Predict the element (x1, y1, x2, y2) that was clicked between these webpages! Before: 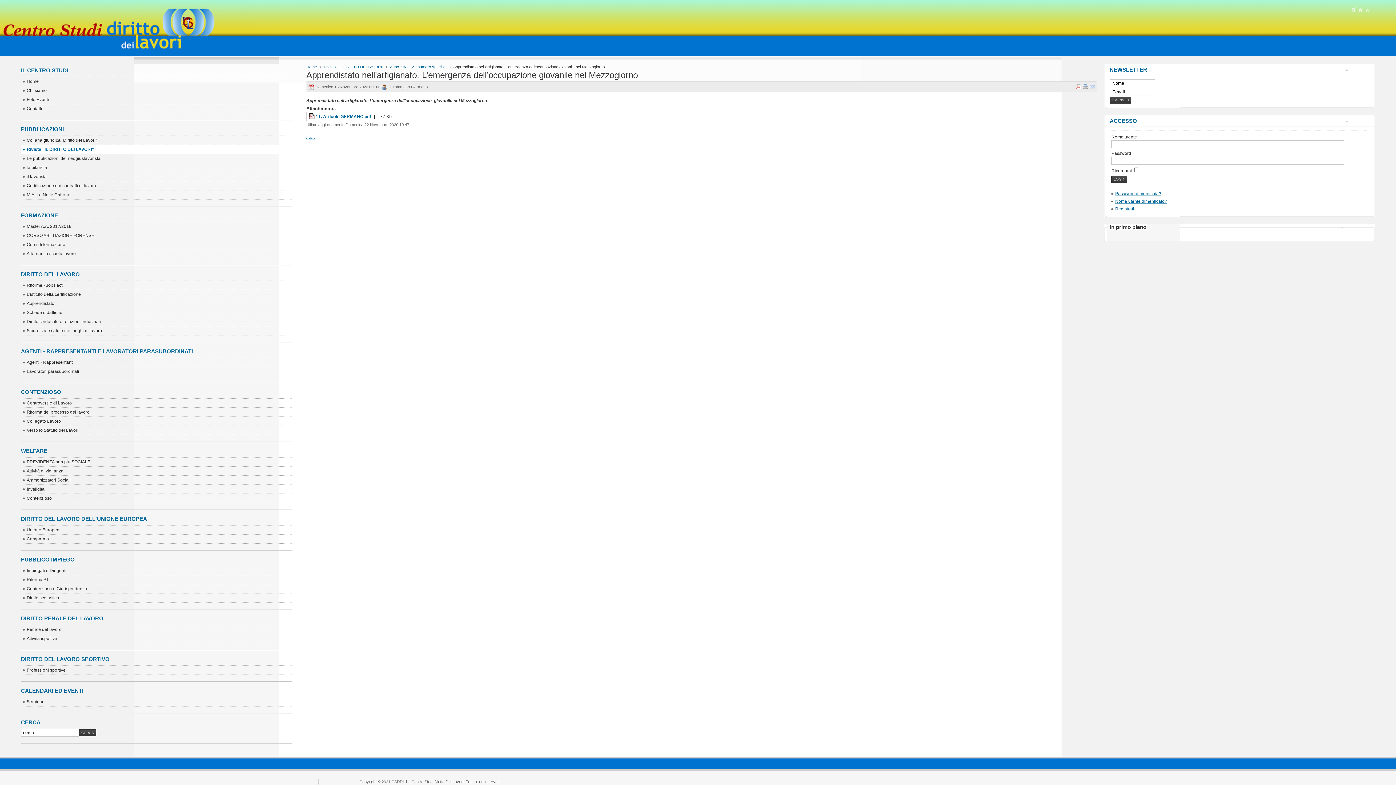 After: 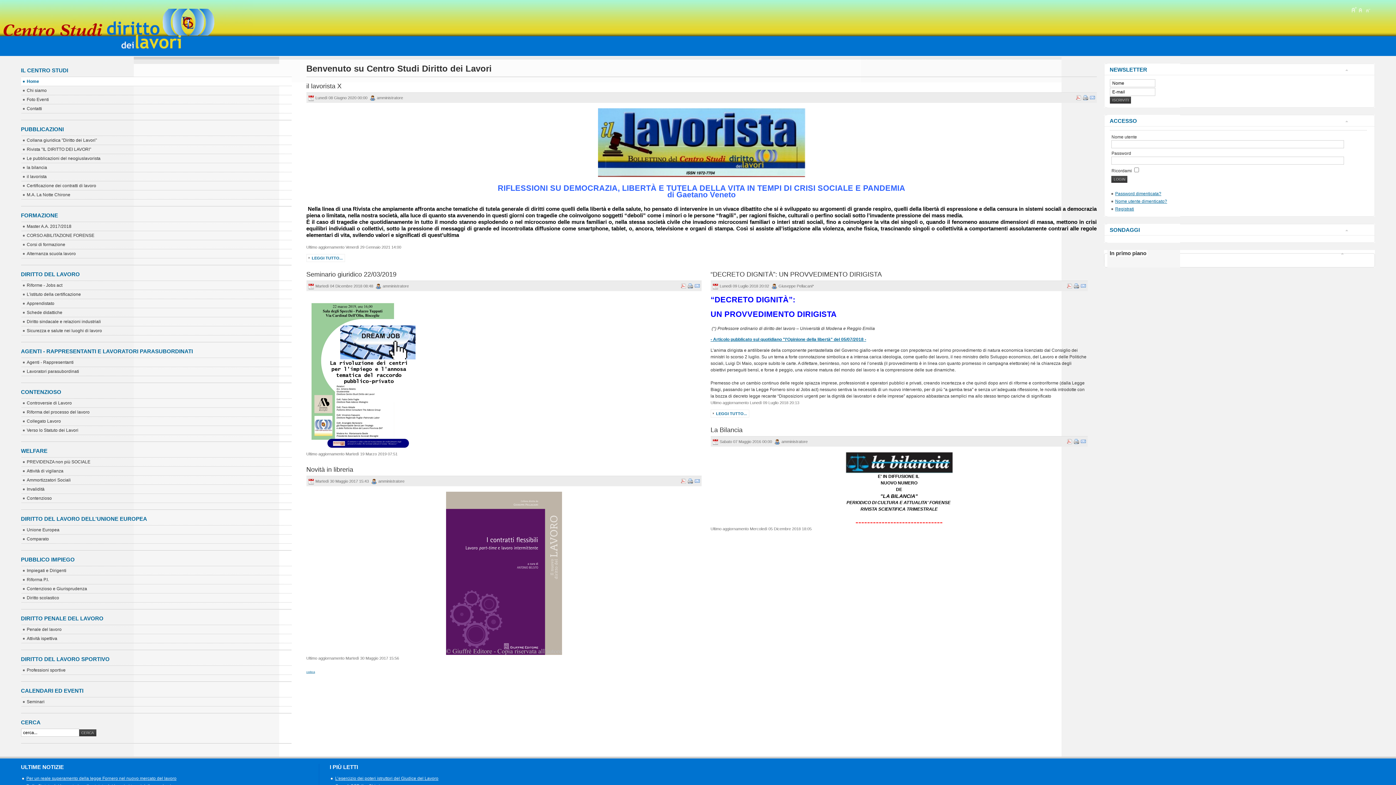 Action: bbox: (20, 77, 291, 86) label: Home